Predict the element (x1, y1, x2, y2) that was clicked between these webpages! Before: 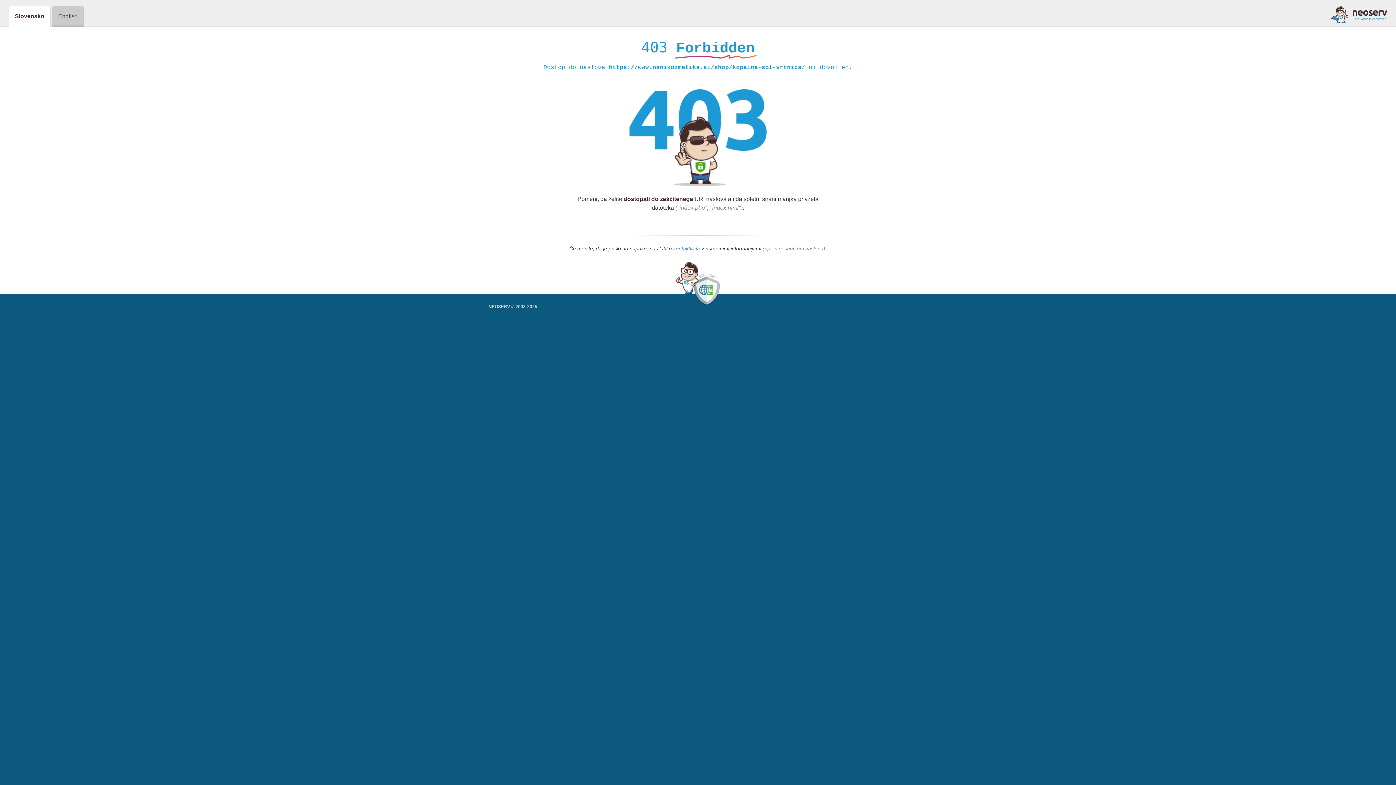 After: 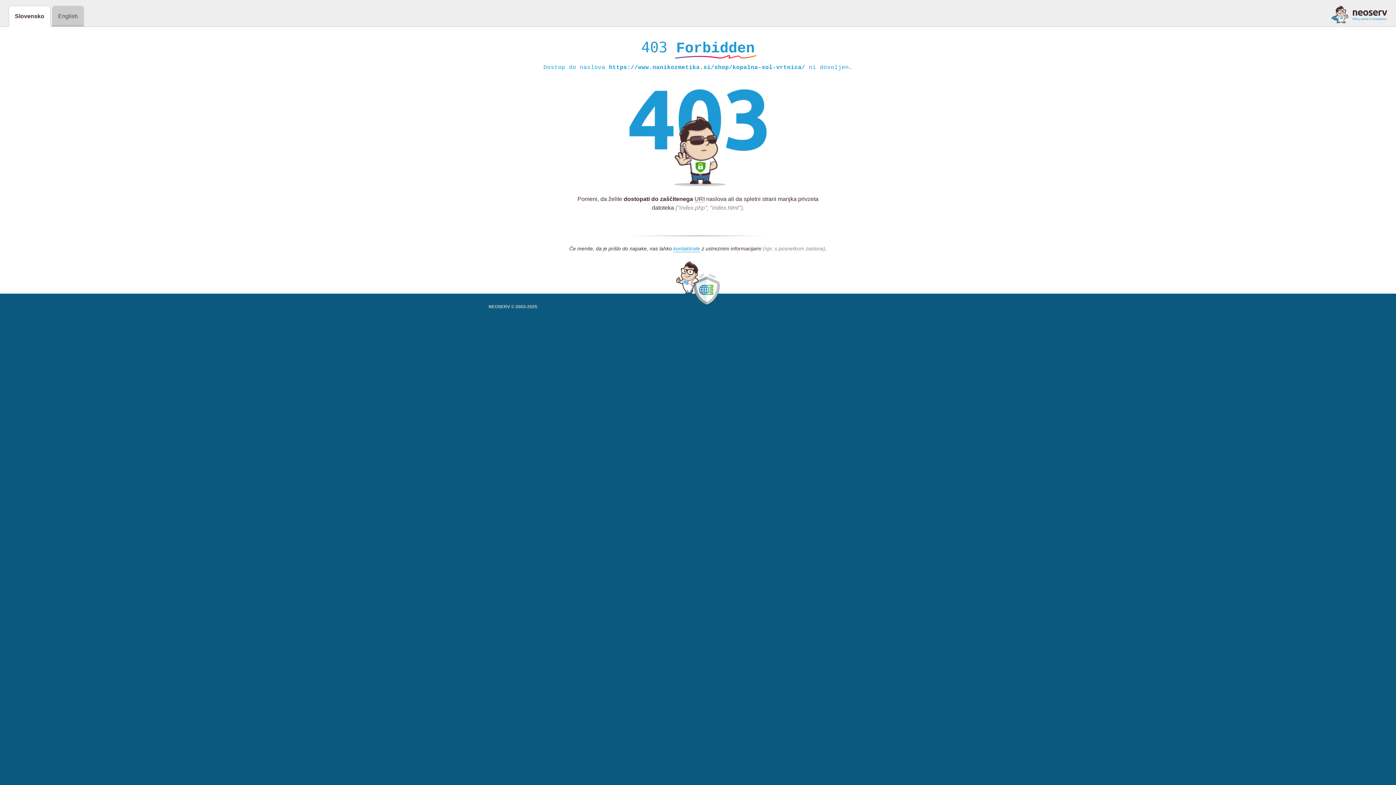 Action: bbox: (1331, 5, 1387, 23)